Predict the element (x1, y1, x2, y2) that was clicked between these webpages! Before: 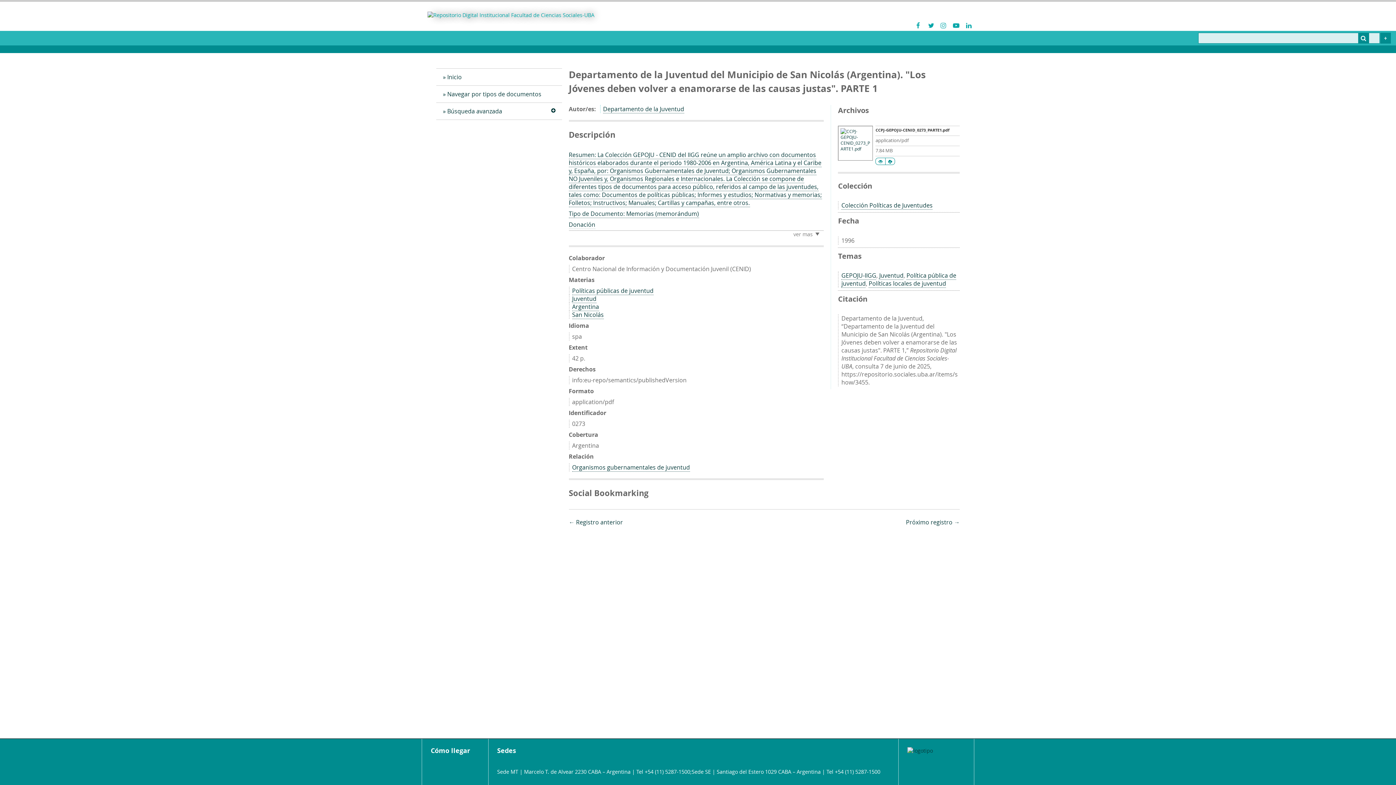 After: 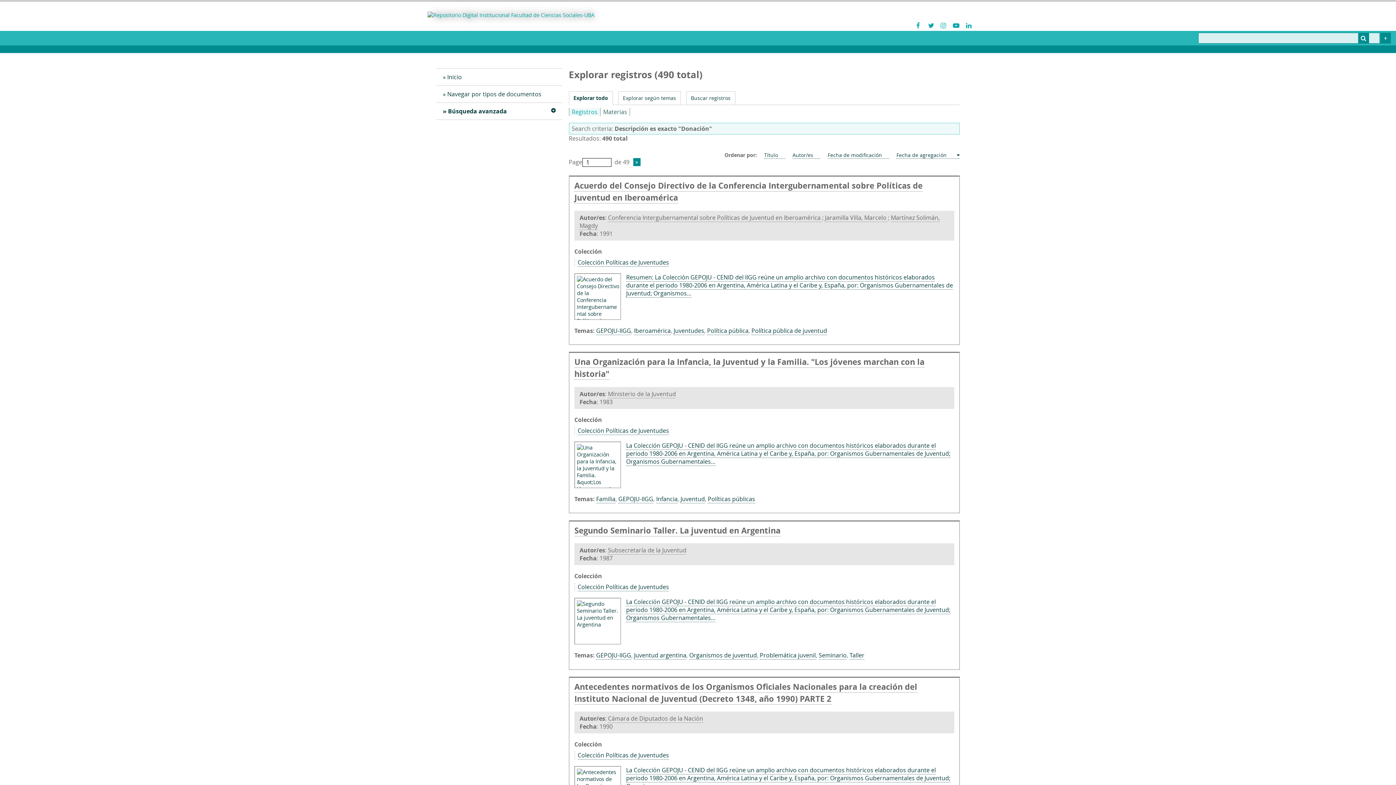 Action: label: Donación bbox: (568, 220, 595, 228)